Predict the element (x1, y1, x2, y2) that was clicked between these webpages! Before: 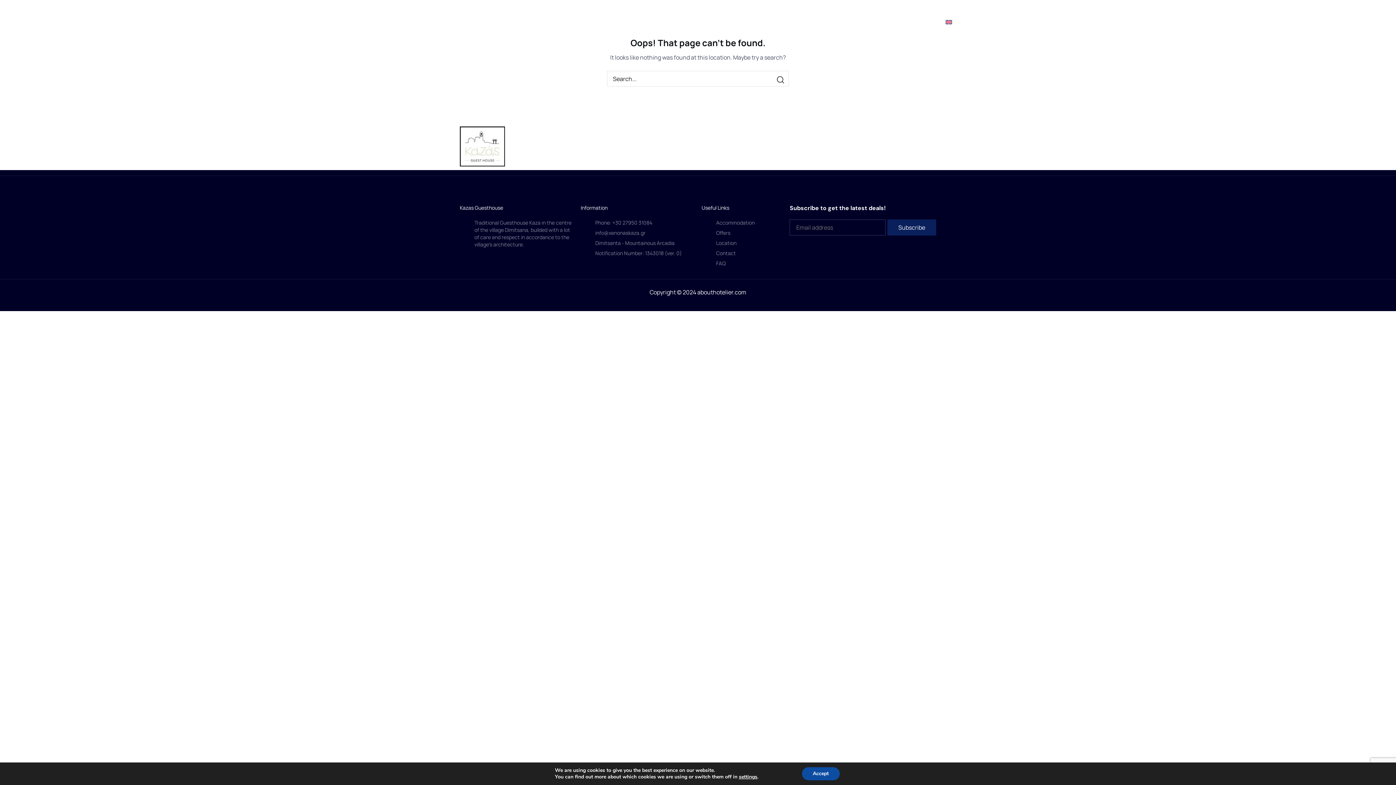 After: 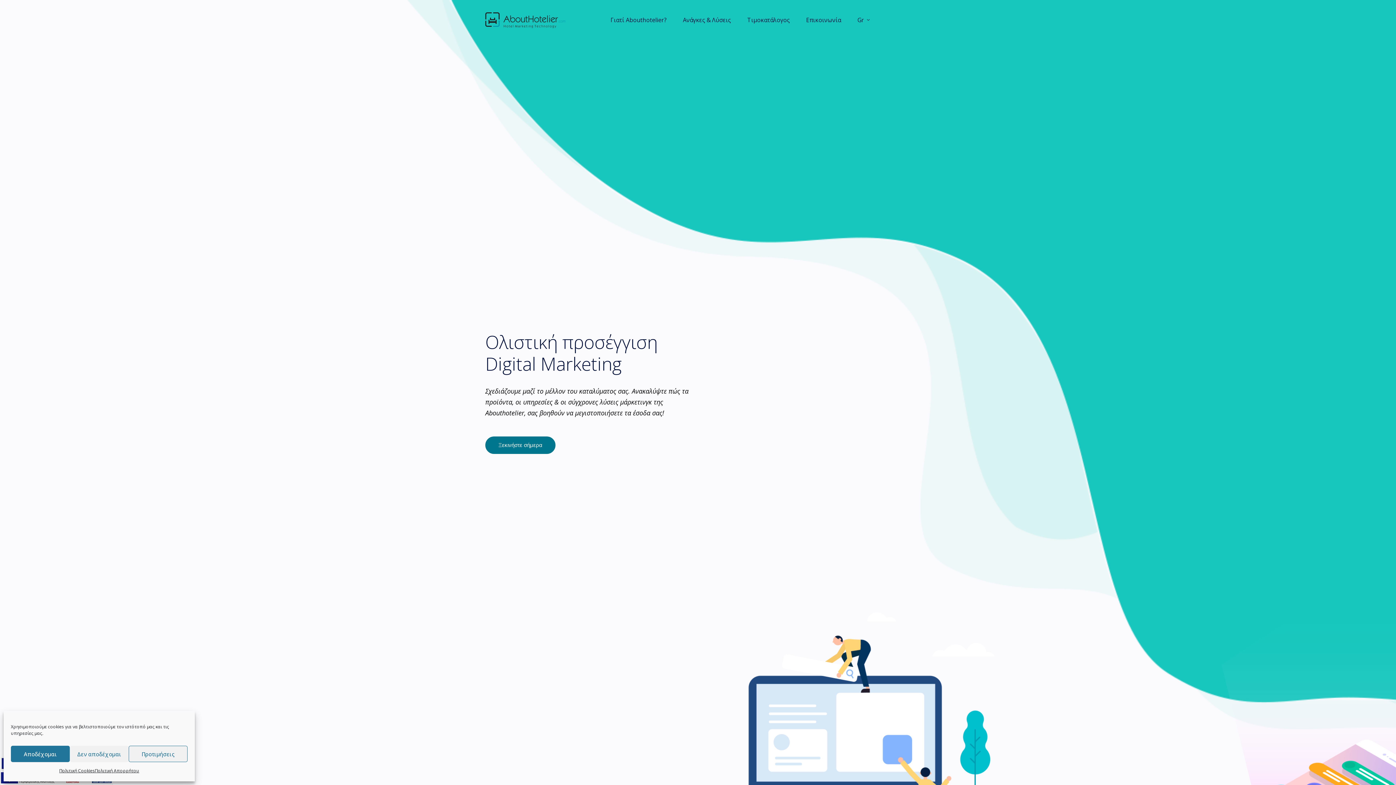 Action: bbox: (649, 288, 746, 296) label: Copyright © 2024 abouthotelier.com